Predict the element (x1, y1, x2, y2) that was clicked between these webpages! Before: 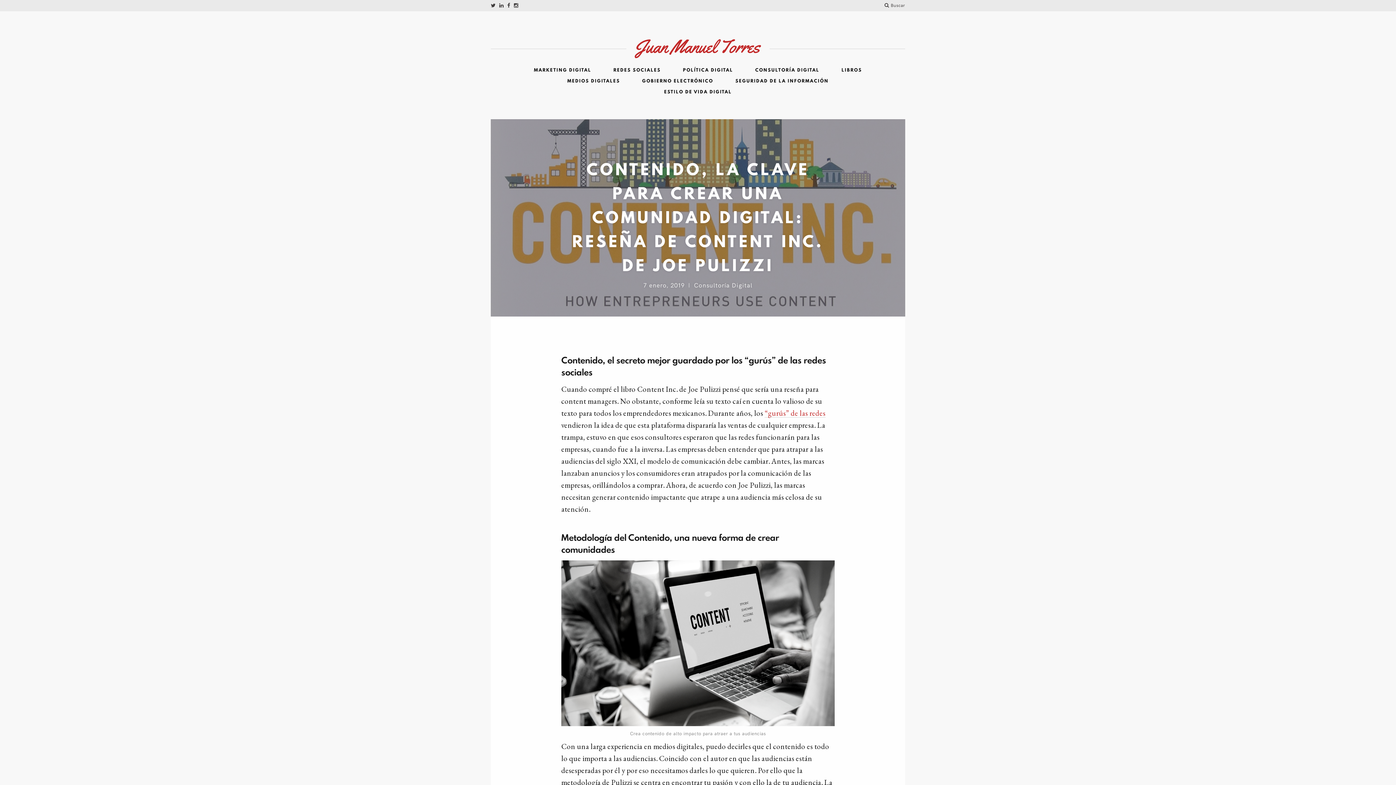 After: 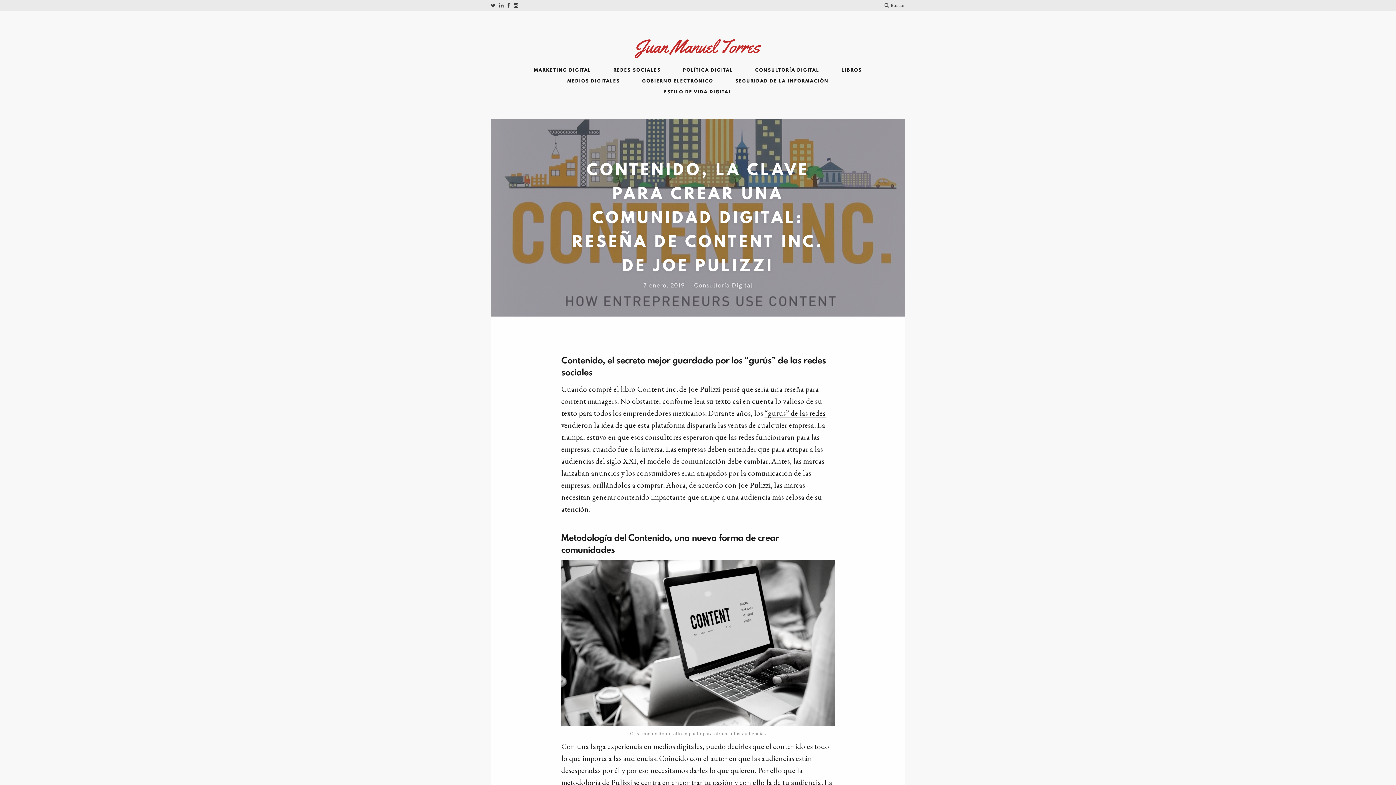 Action: bbox: (764, 408, 825, 418) label: "gurús" de las redes (opens in a new tab)